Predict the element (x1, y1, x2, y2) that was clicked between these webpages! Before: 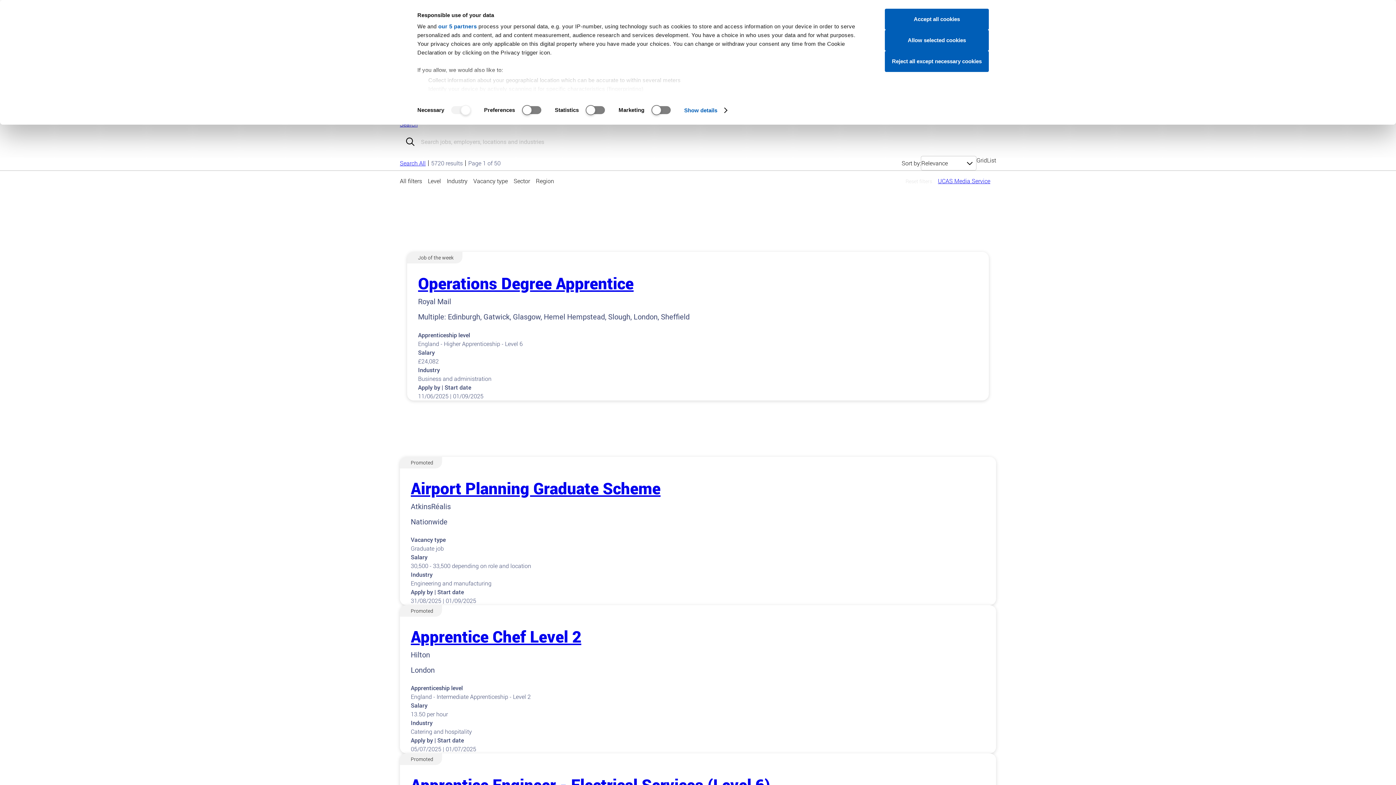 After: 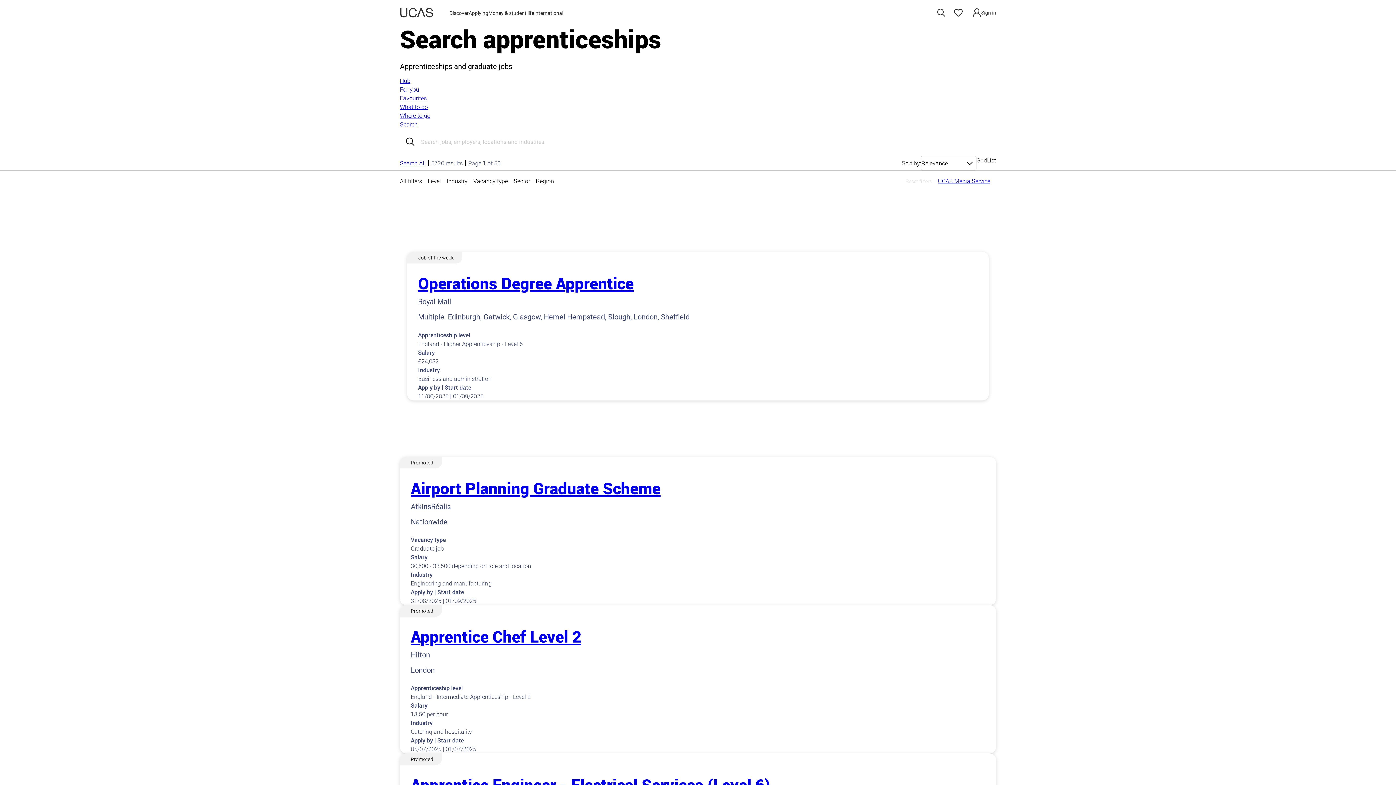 Action: bbox: (885, 8, 989, 29) label: Accept all cookies